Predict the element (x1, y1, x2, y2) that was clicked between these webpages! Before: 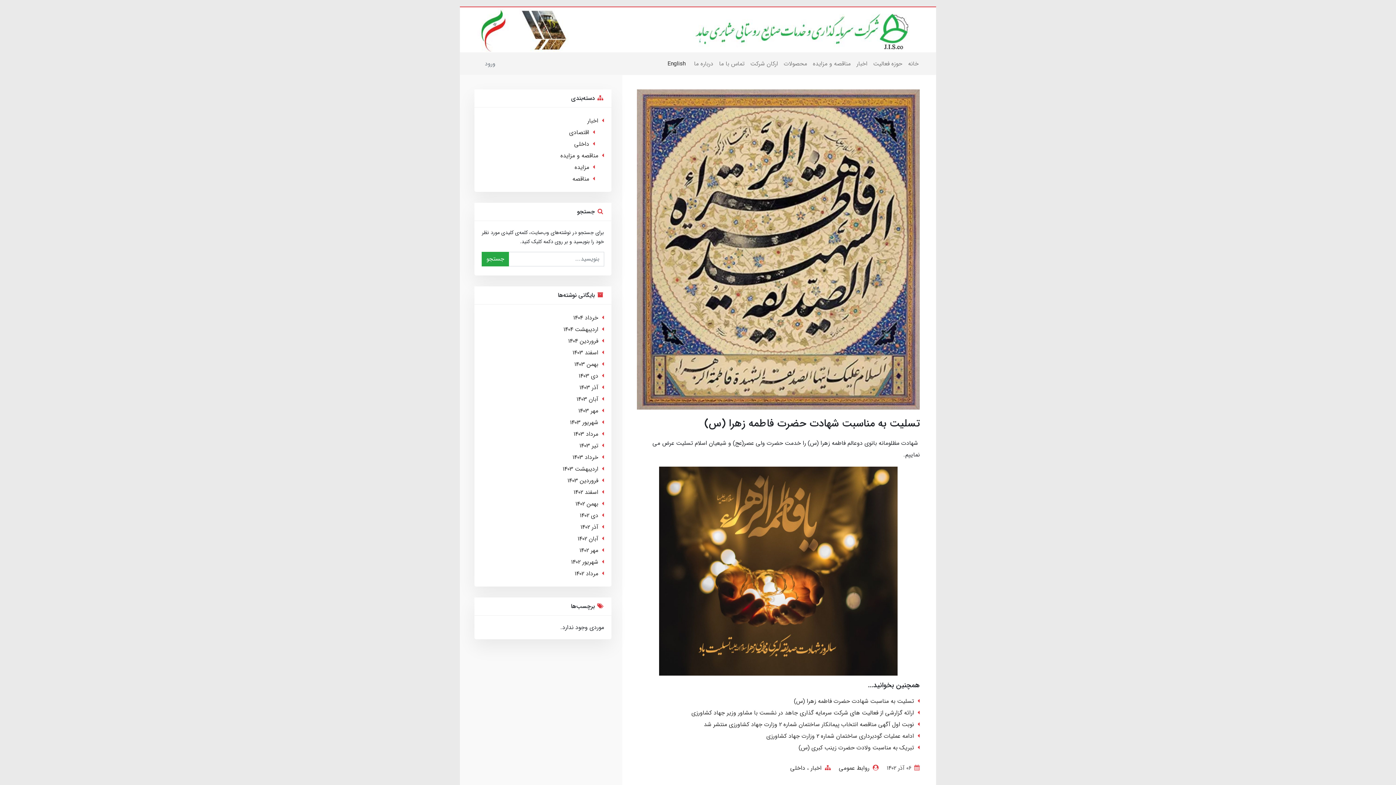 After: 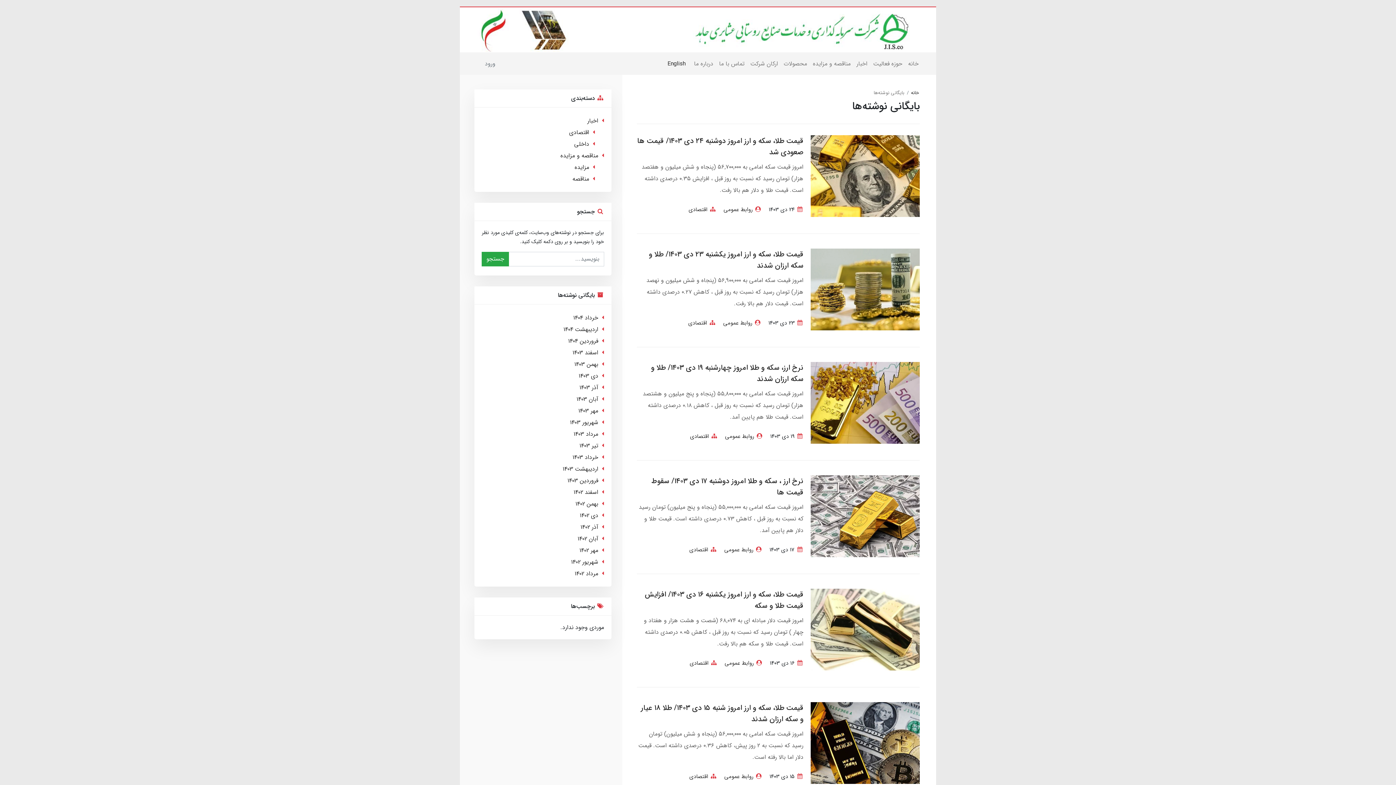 Action: label: دی 1403 bbox: (578, 371, 598, 380)